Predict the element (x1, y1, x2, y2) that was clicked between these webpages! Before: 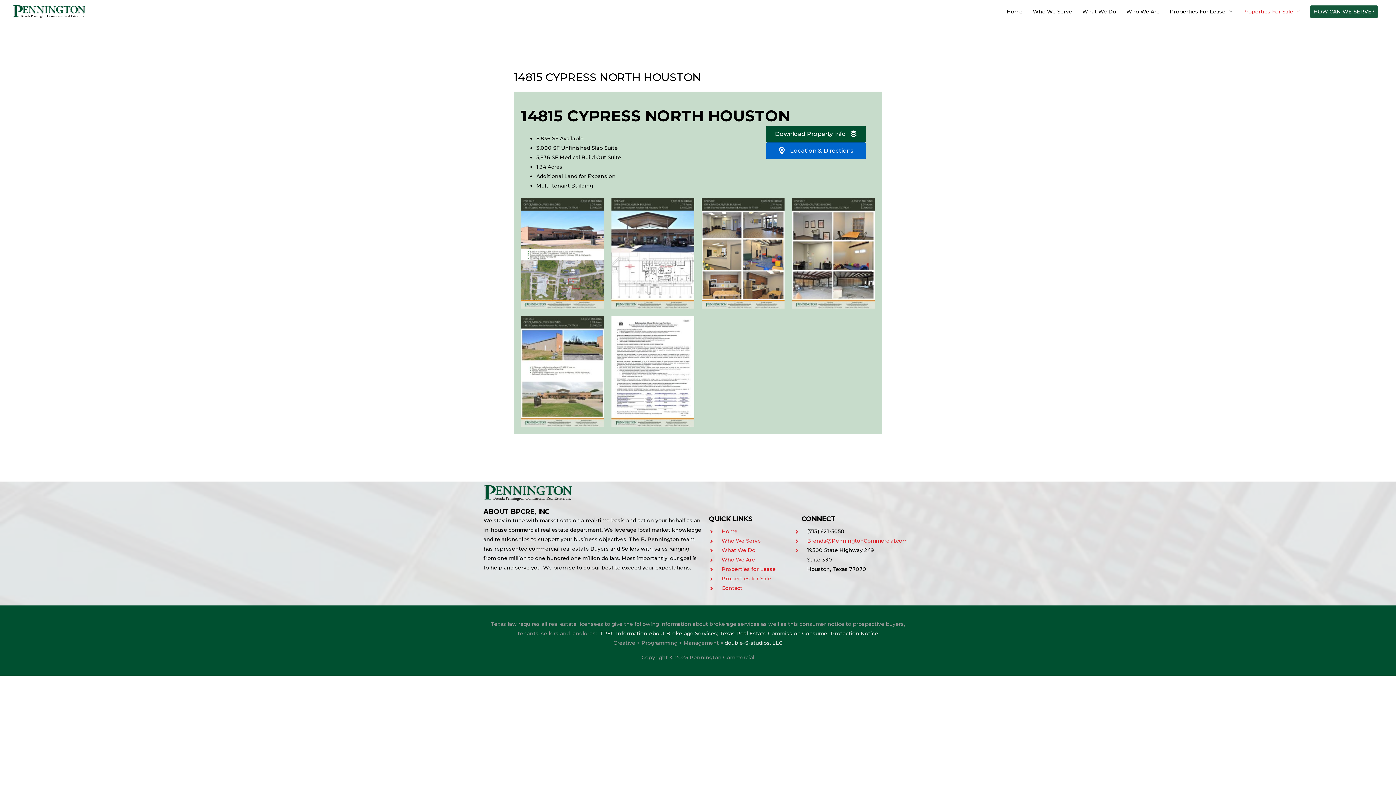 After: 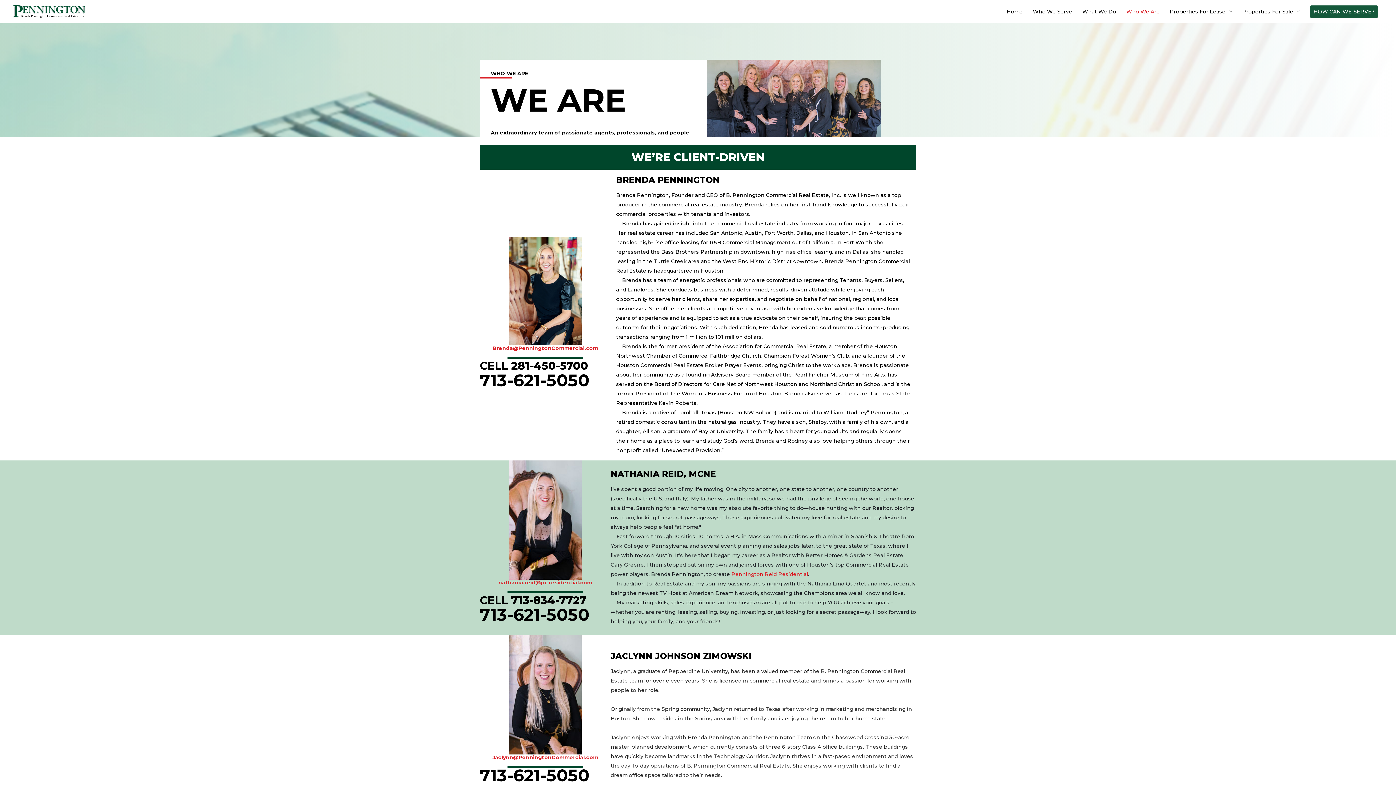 Action: bbox: (1121, 1, 1165, 21) label: Who We Are